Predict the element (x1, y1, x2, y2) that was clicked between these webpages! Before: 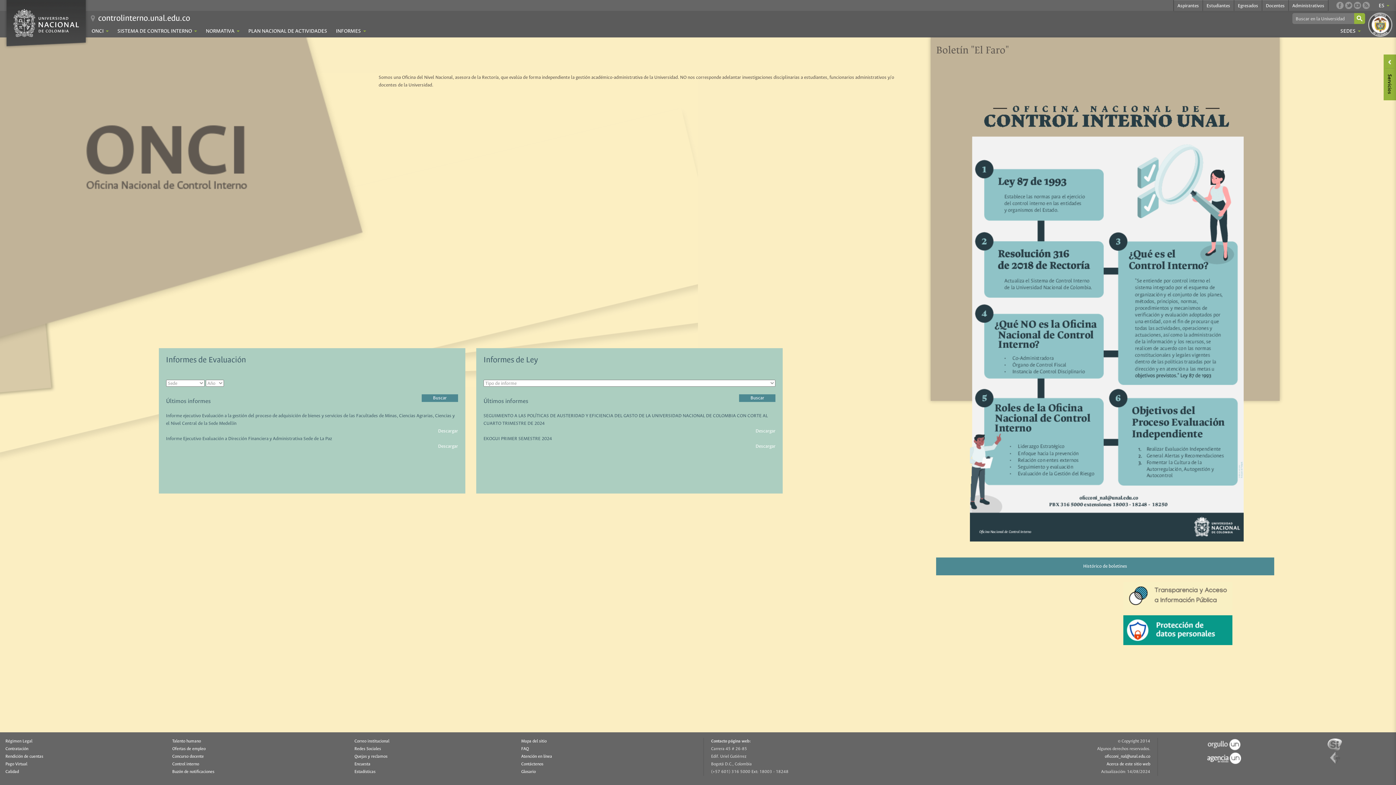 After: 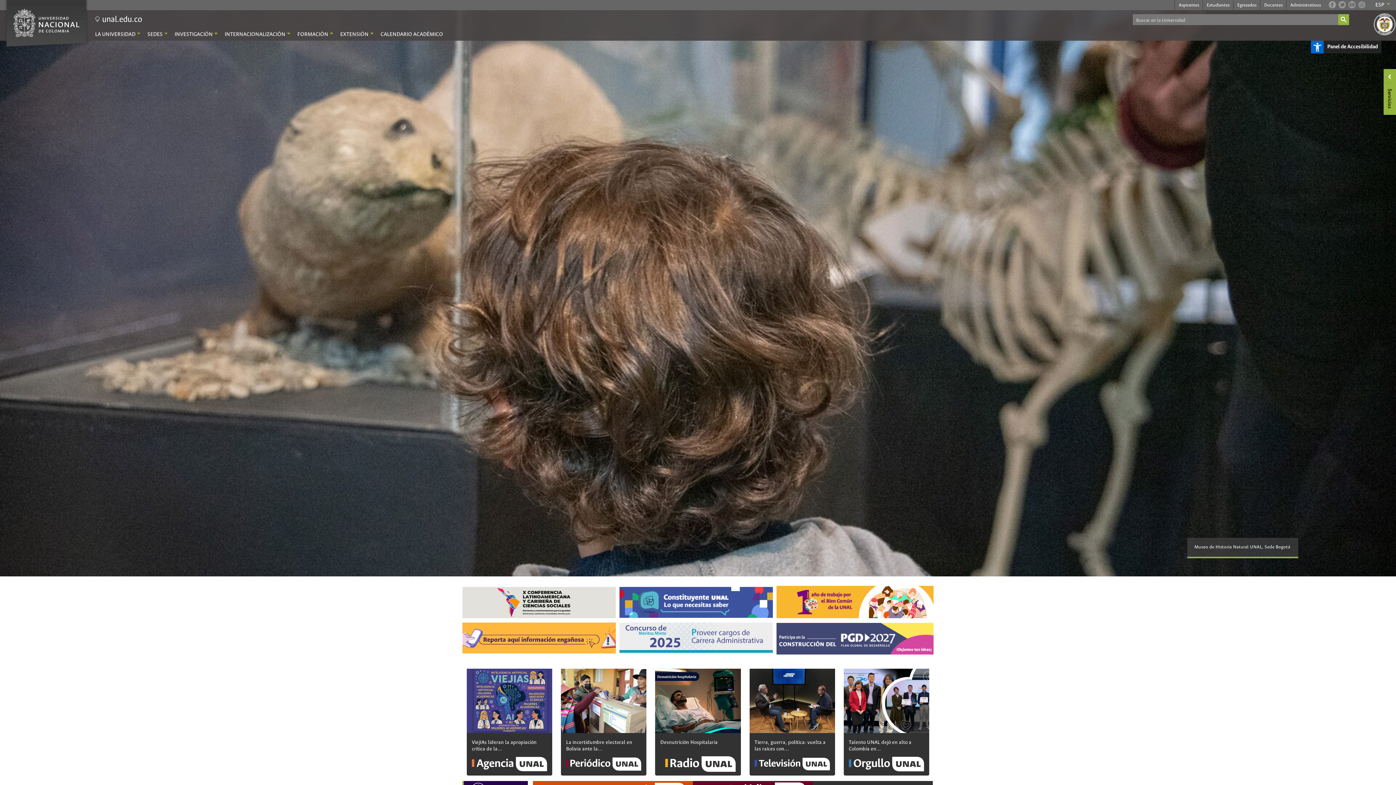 Action: bbox: (6, 41, 85, 47)